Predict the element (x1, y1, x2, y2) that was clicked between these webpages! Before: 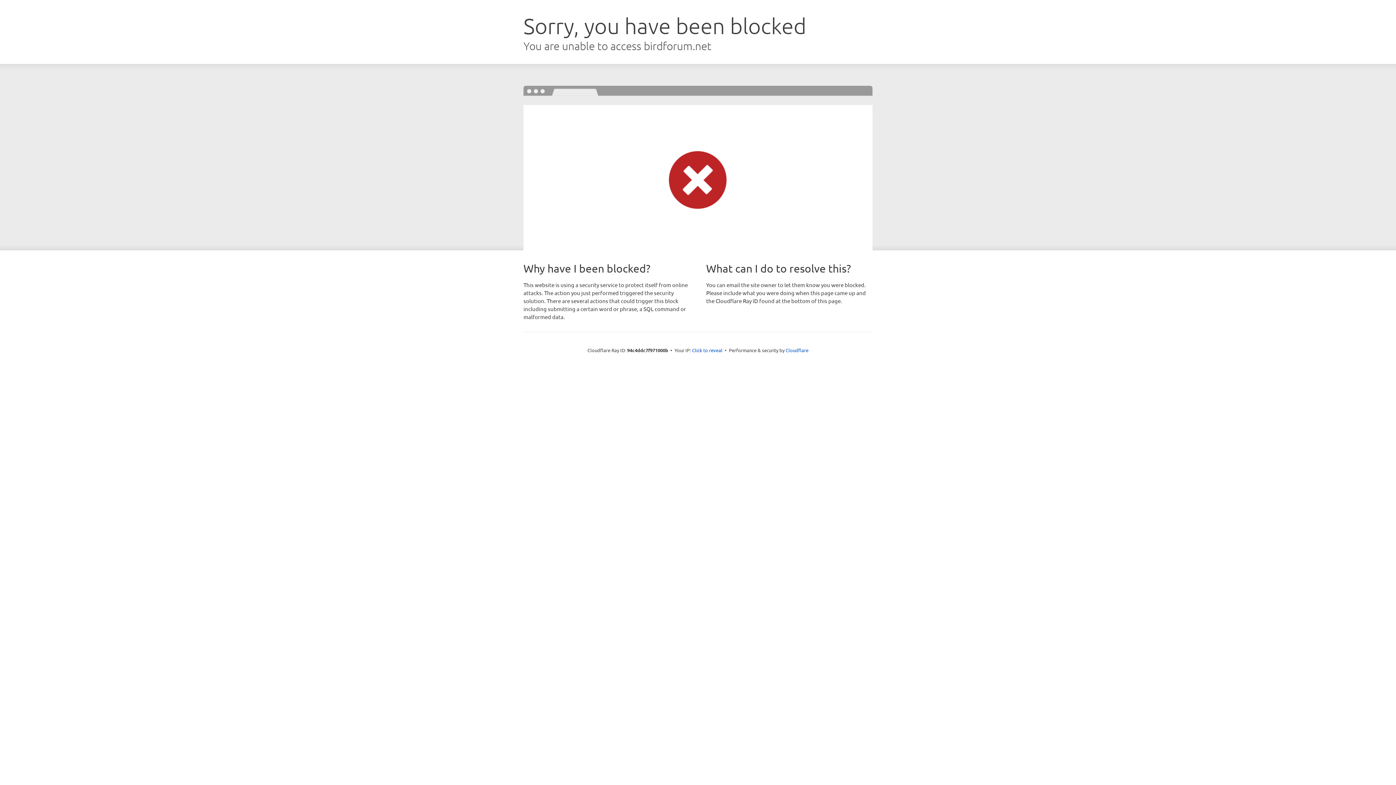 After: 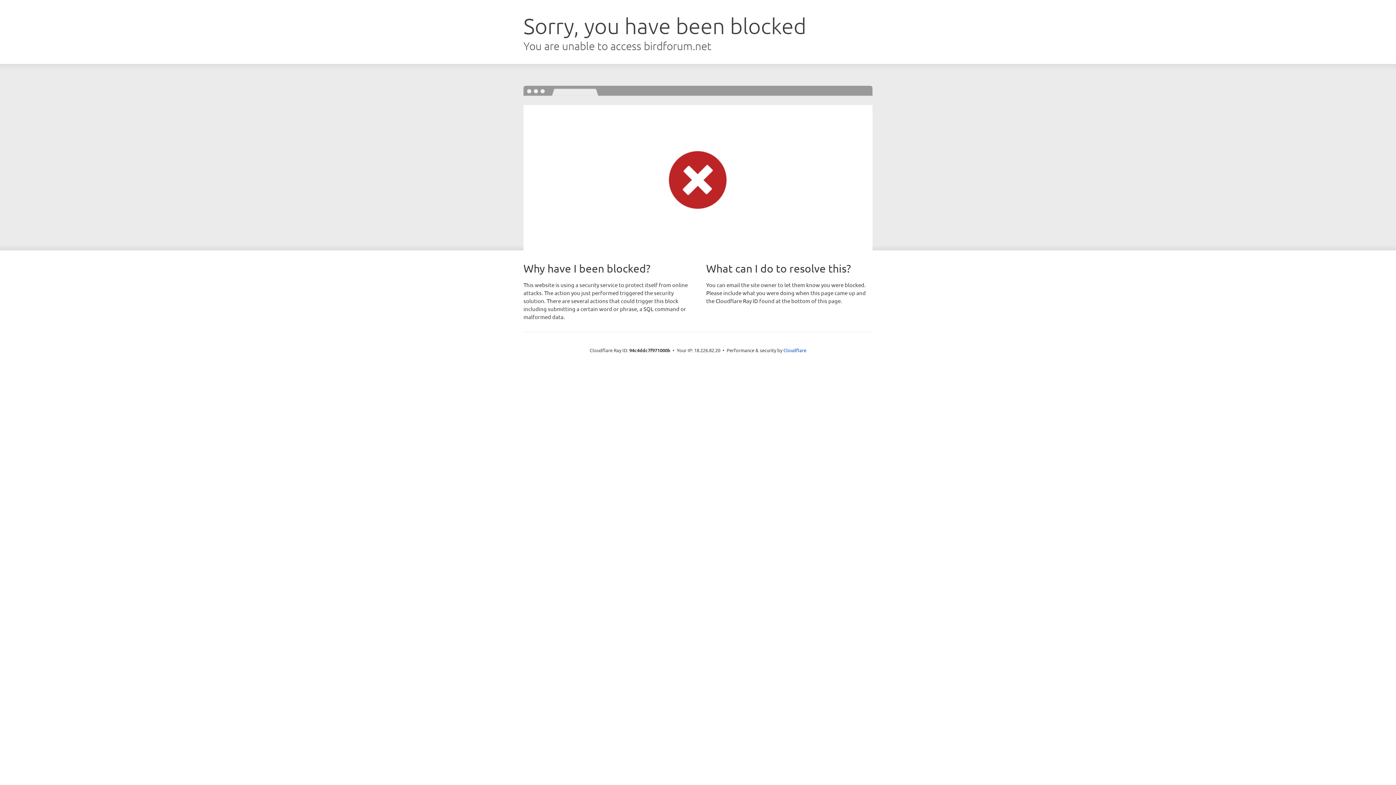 Action: bbox: (692, 346, 722, 353) label: Click to reveal